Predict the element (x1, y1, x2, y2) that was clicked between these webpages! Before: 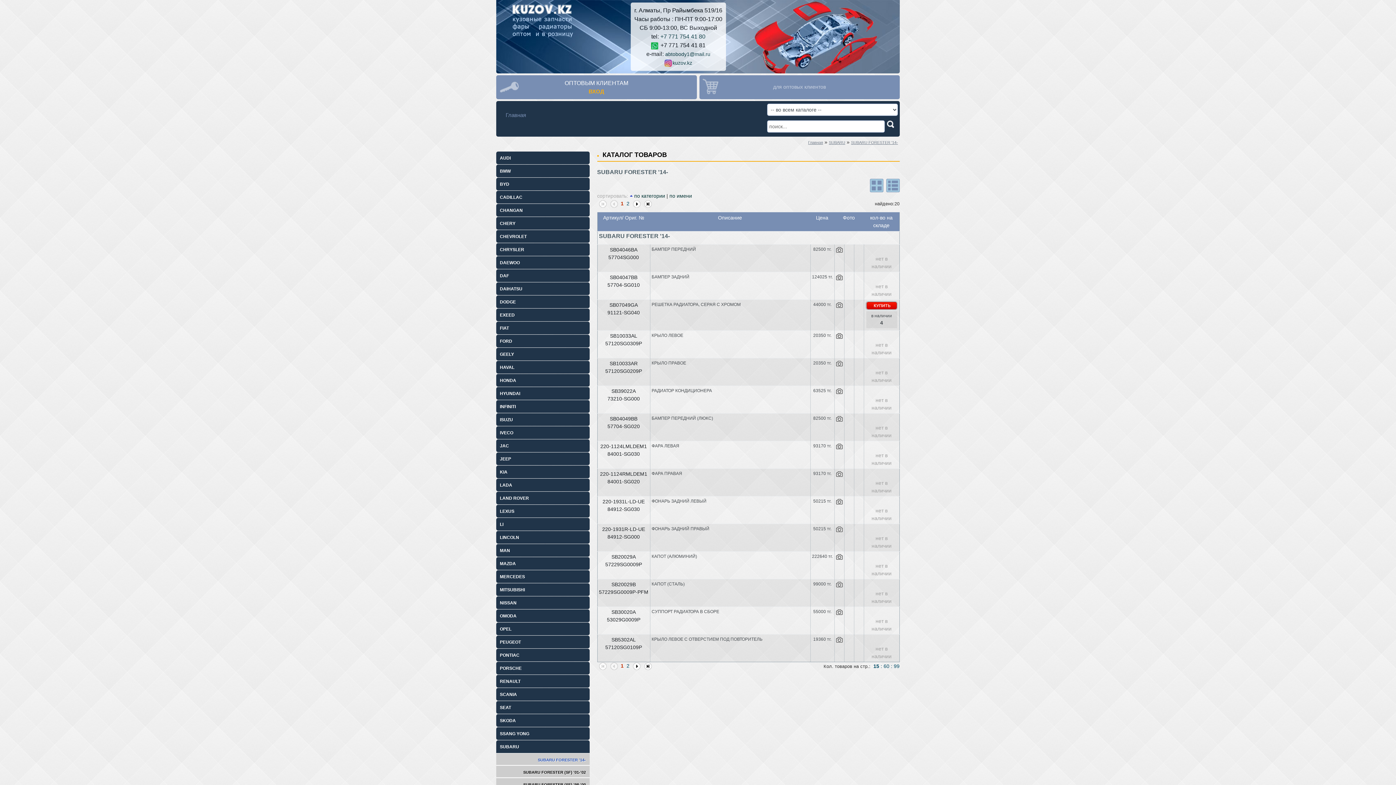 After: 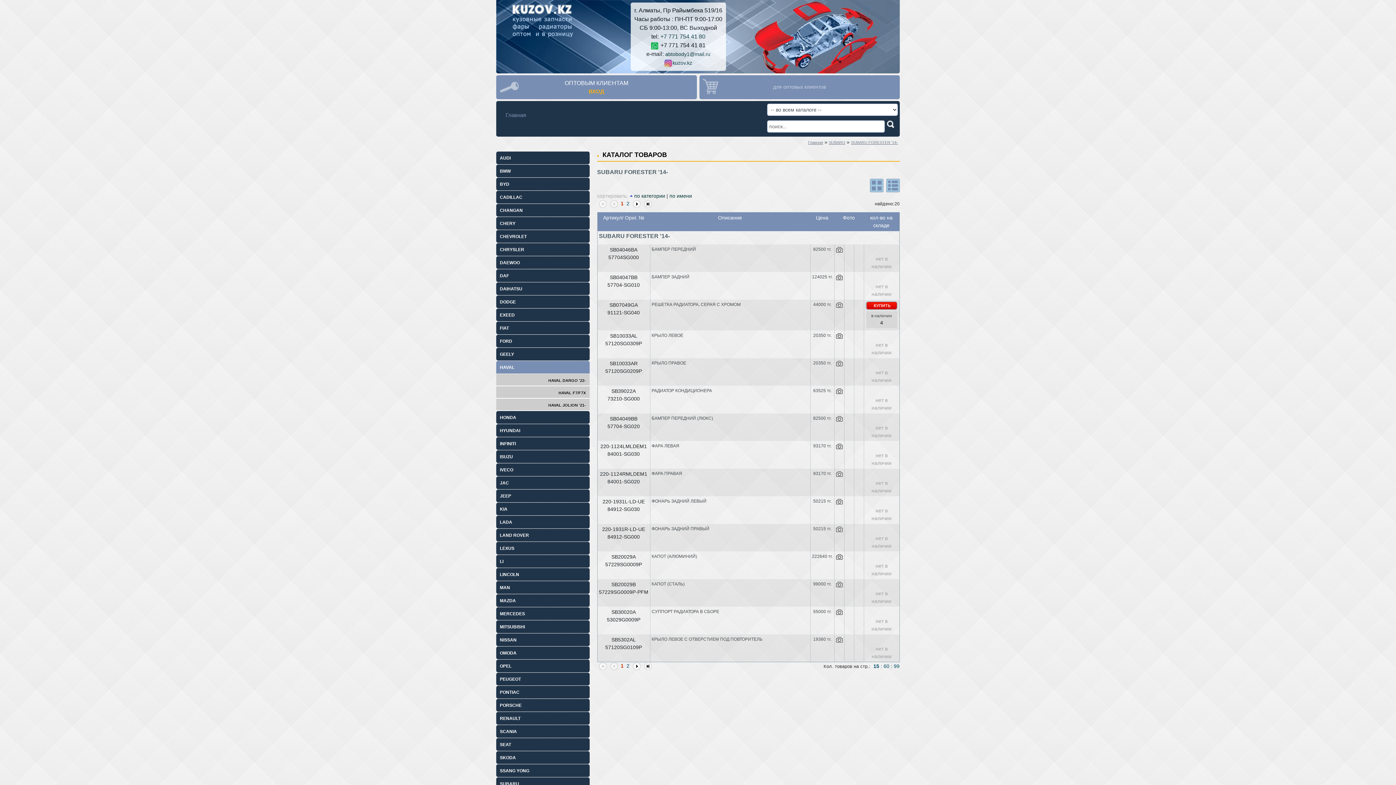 Action: label: HAVAL bbox: (496, 364, 514, 370)